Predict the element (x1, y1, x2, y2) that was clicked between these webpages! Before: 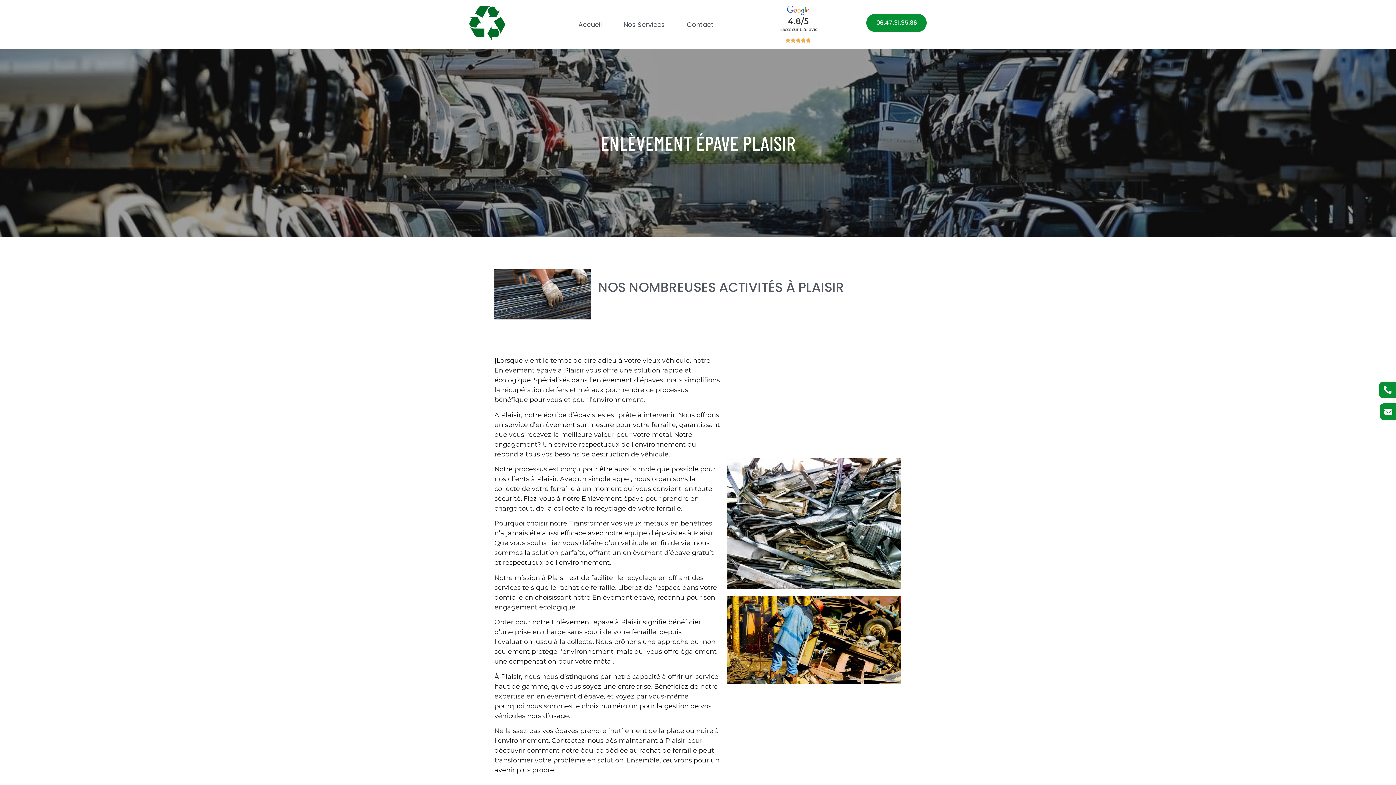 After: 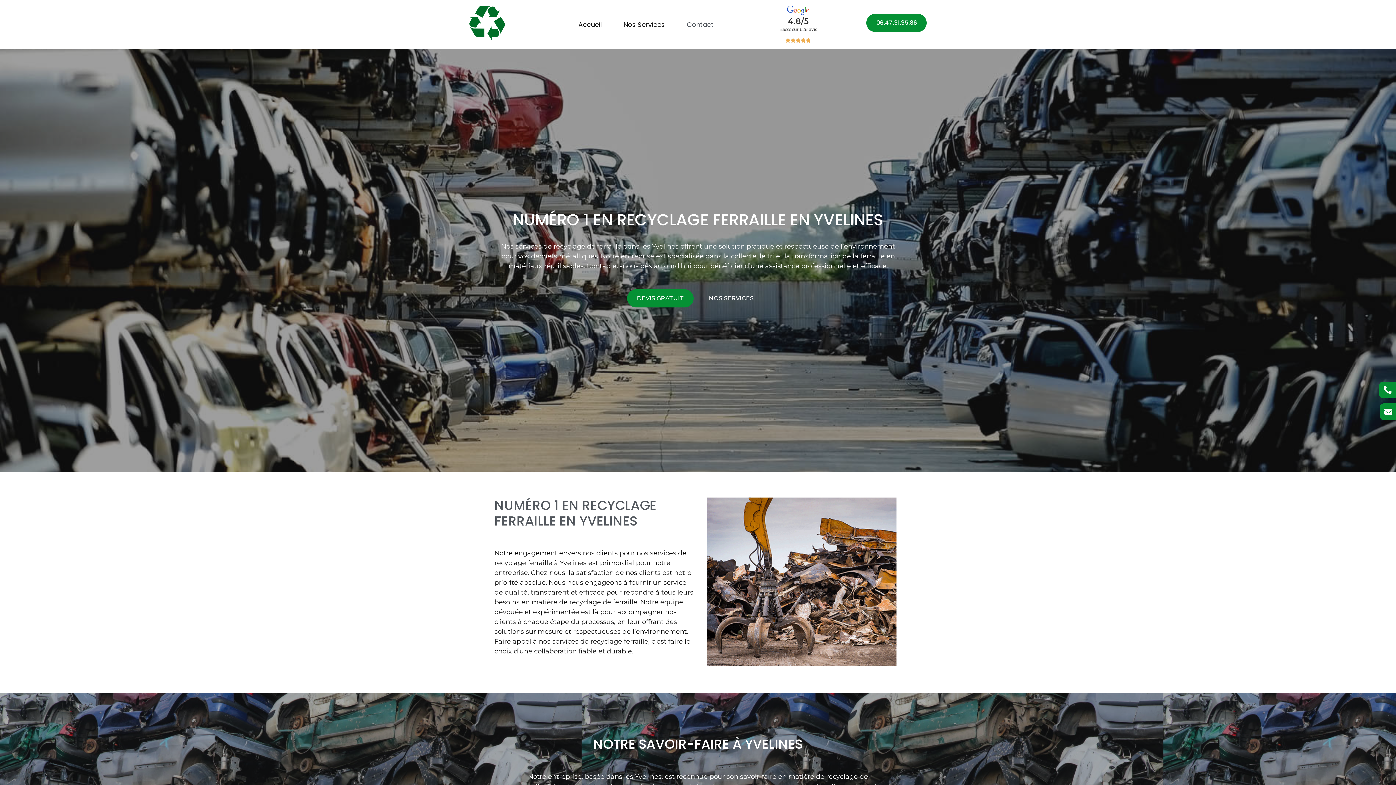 Action: bbox: (578, 13, 601, 35) label: Accueil